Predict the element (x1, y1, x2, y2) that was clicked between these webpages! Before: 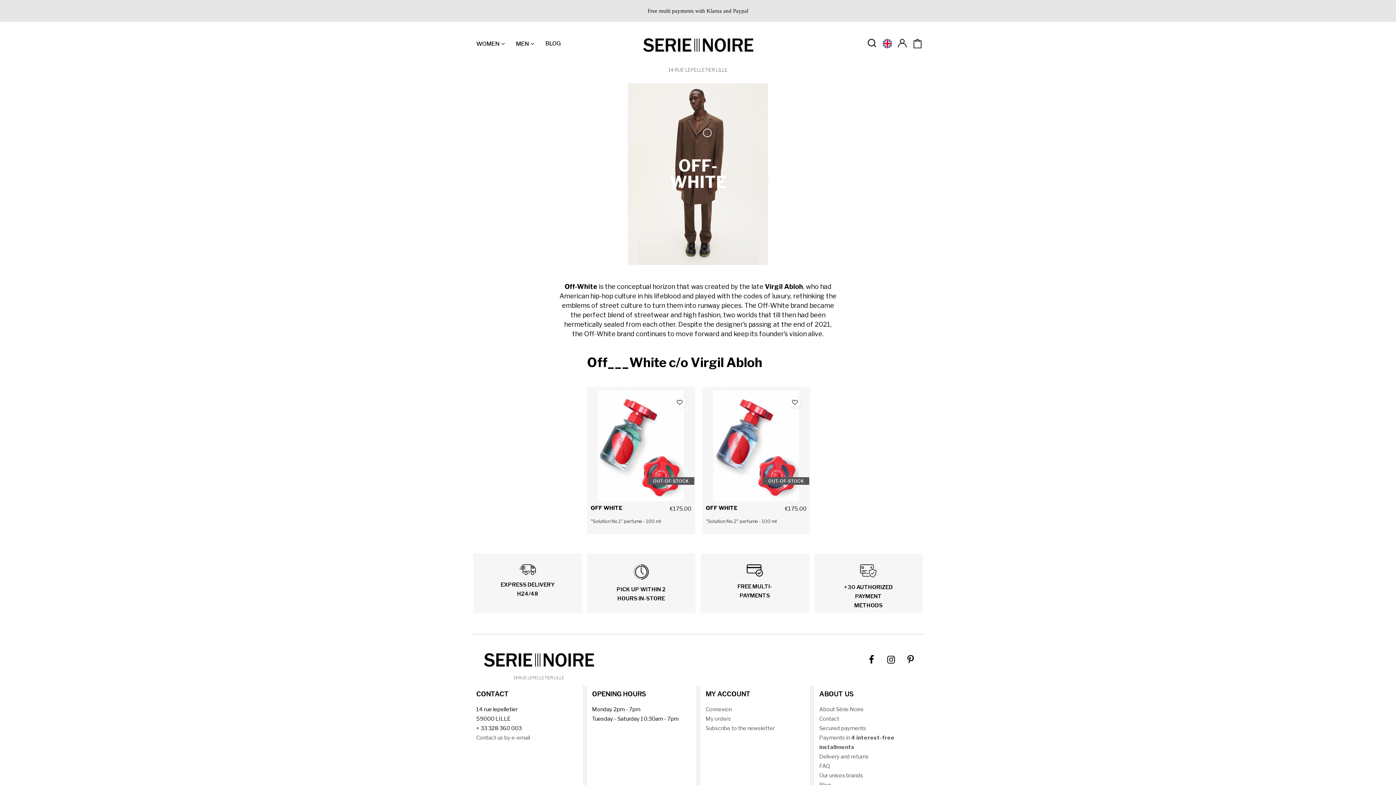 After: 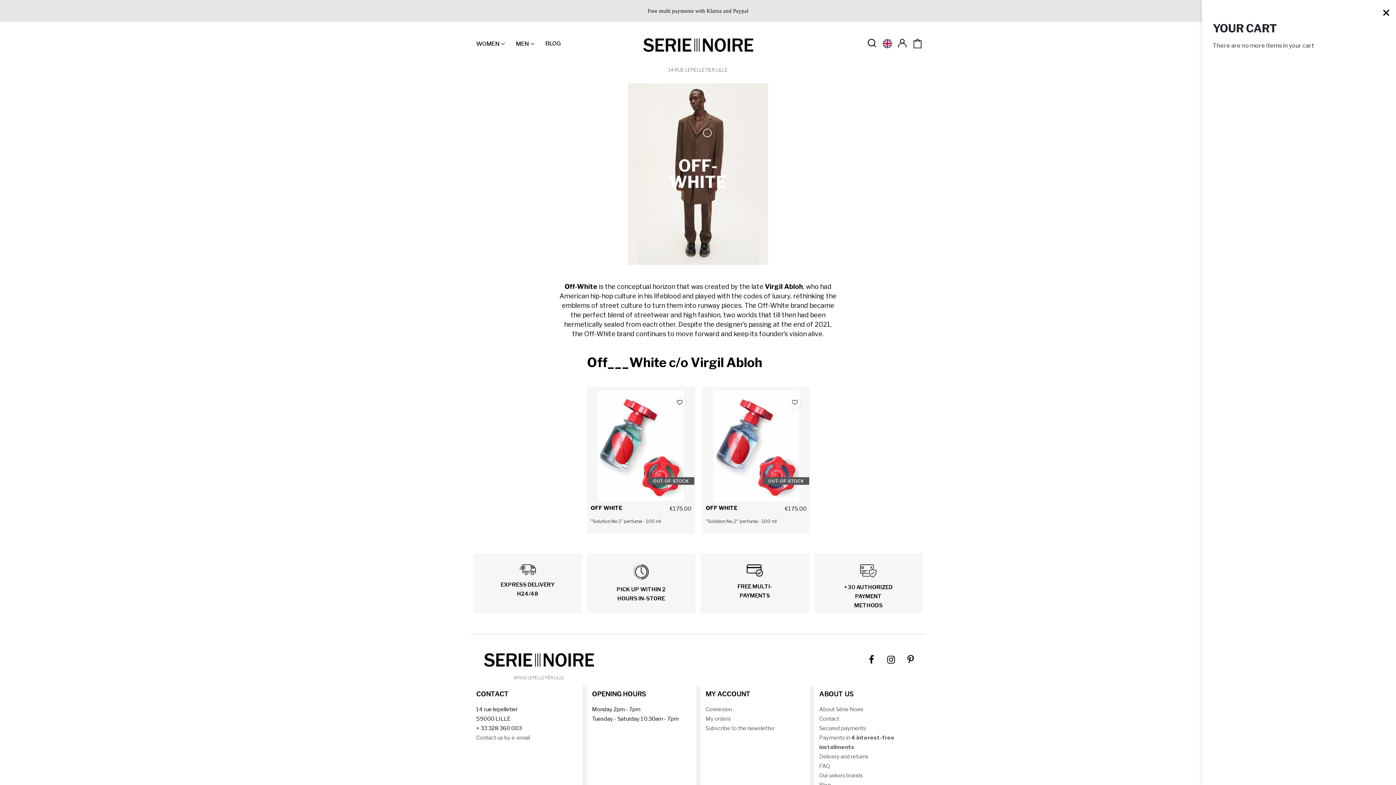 Action: bbox: (913, 38, 922, 50)